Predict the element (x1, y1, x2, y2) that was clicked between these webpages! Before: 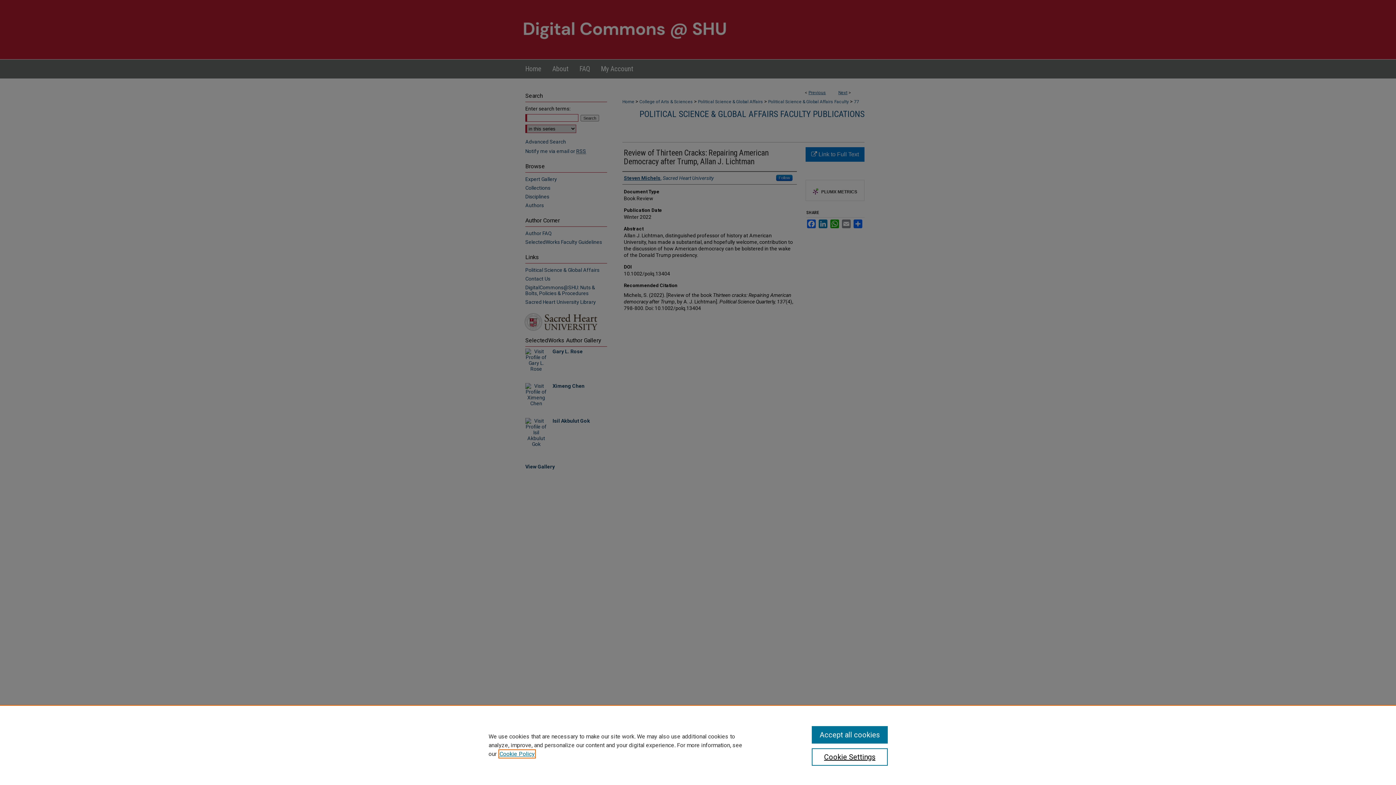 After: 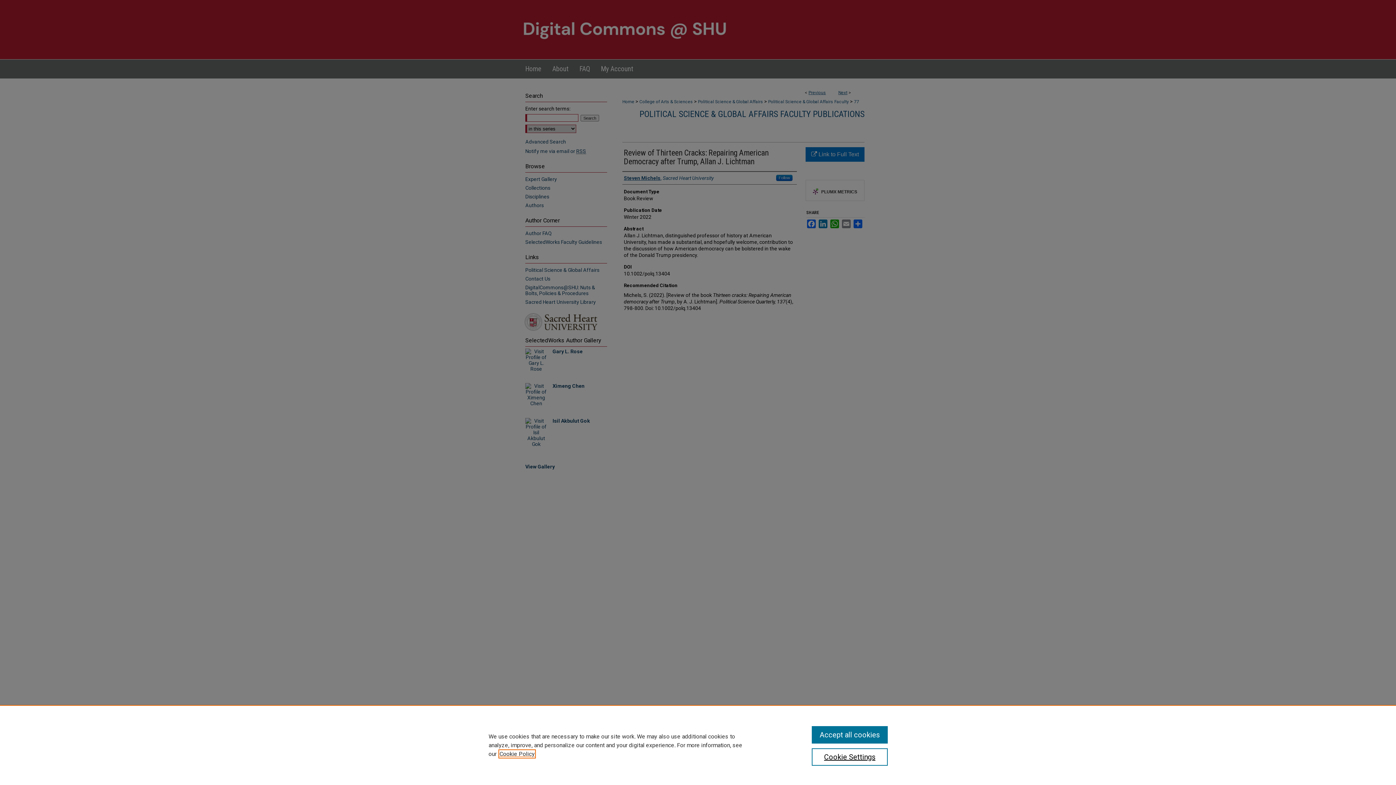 Action: label: , opens in a new tab bbox: (499, 750, 534, 757)